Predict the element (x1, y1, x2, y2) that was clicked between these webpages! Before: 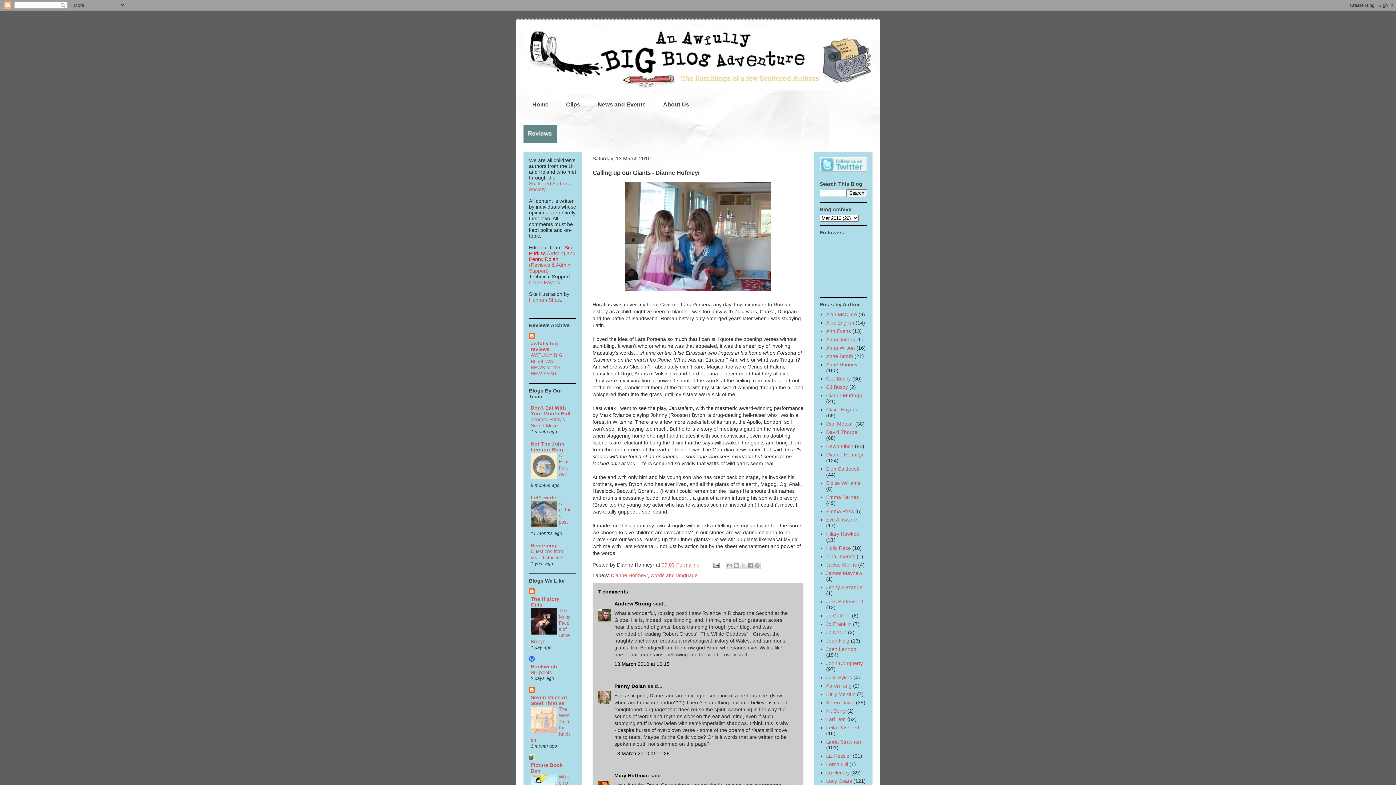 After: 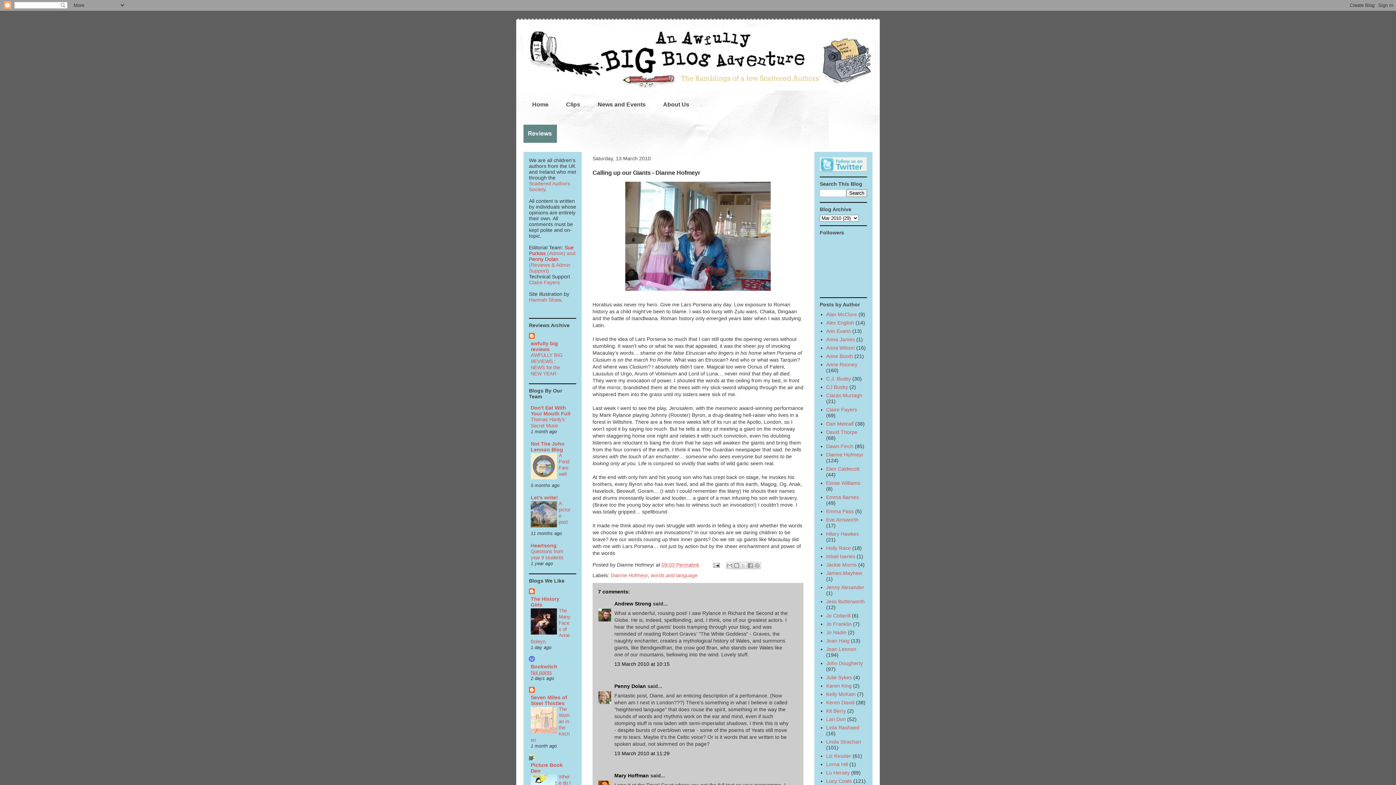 Action: label: Nul points bbox: (530, 670, 552, 675)